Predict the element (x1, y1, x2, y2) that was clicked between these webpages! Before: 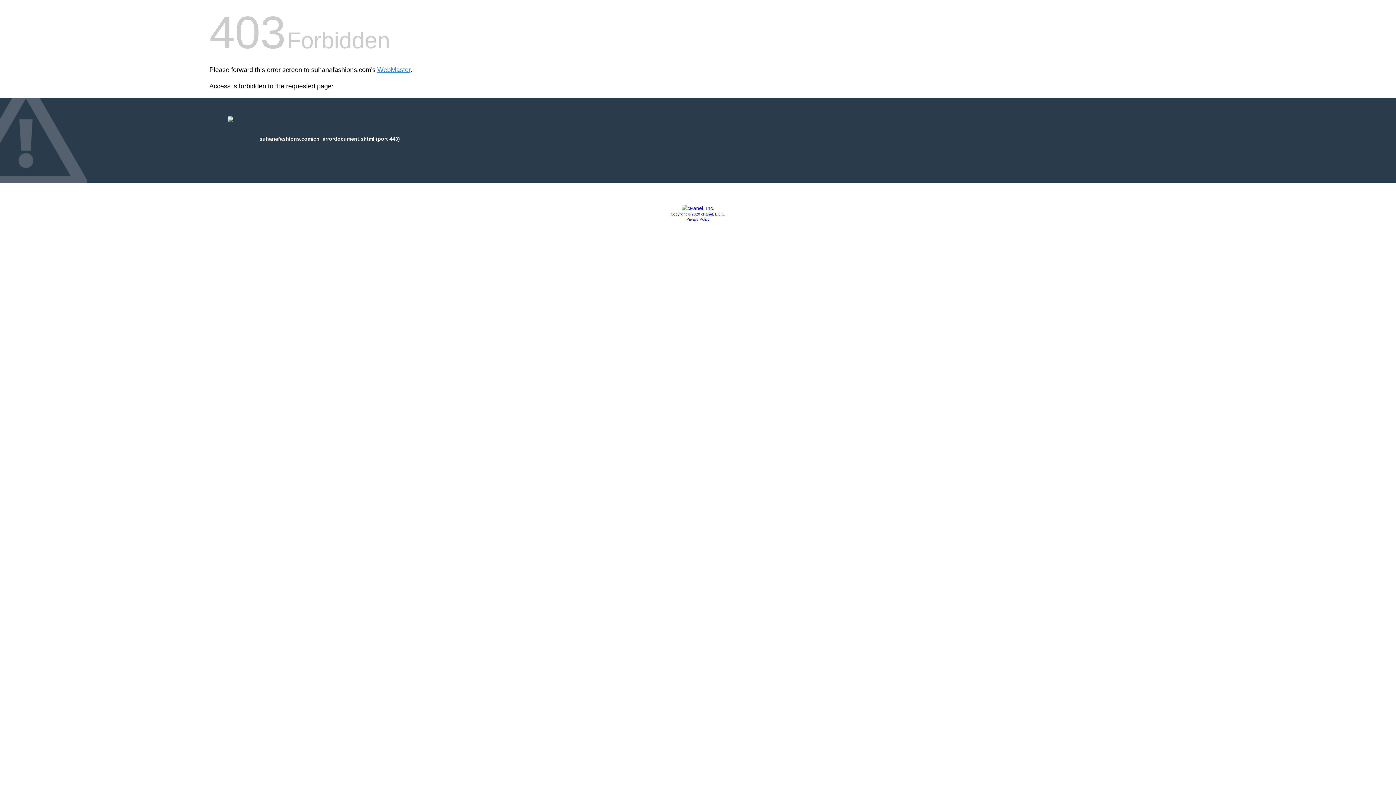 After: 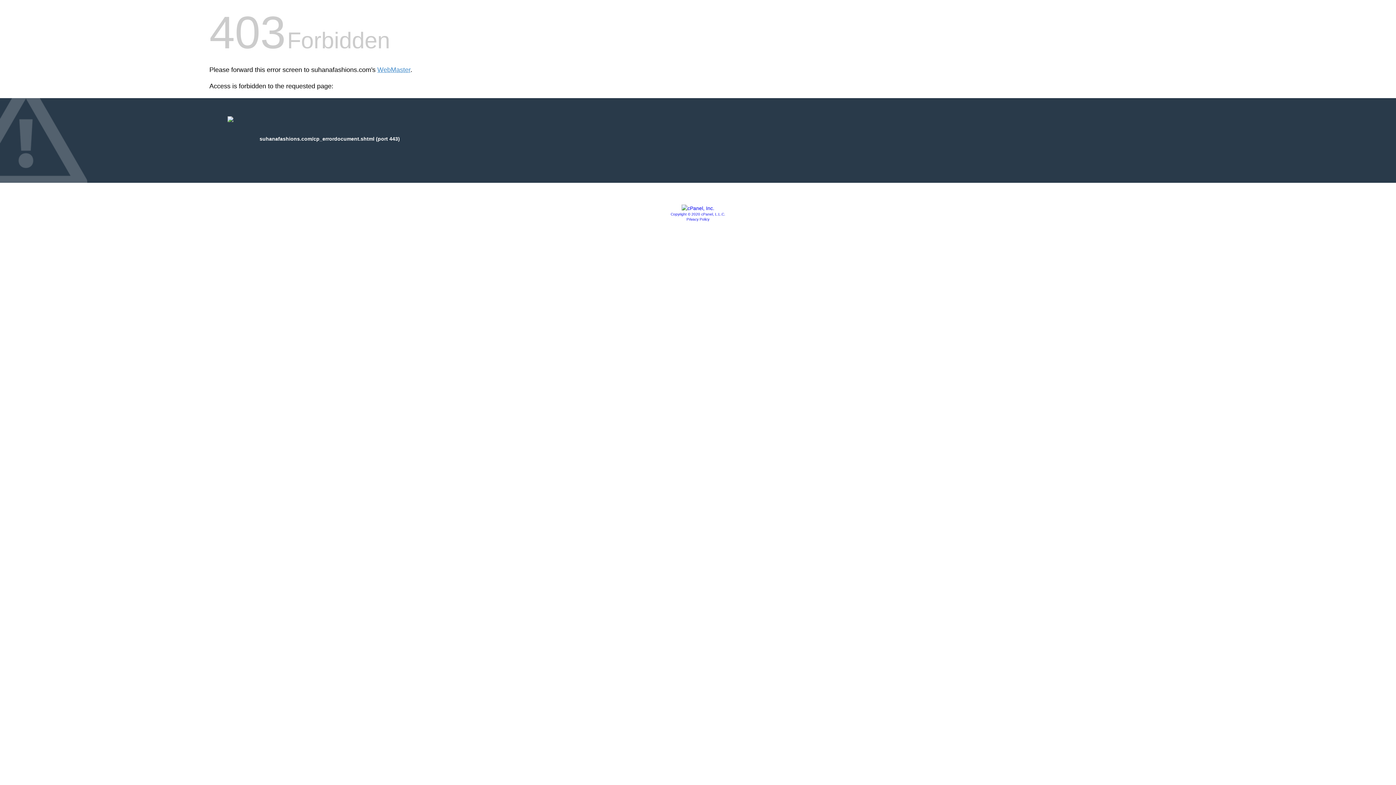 Action: label: Copyright © 2020 cPanel, L.L.C. bbox: (670, 212, 725, 216)